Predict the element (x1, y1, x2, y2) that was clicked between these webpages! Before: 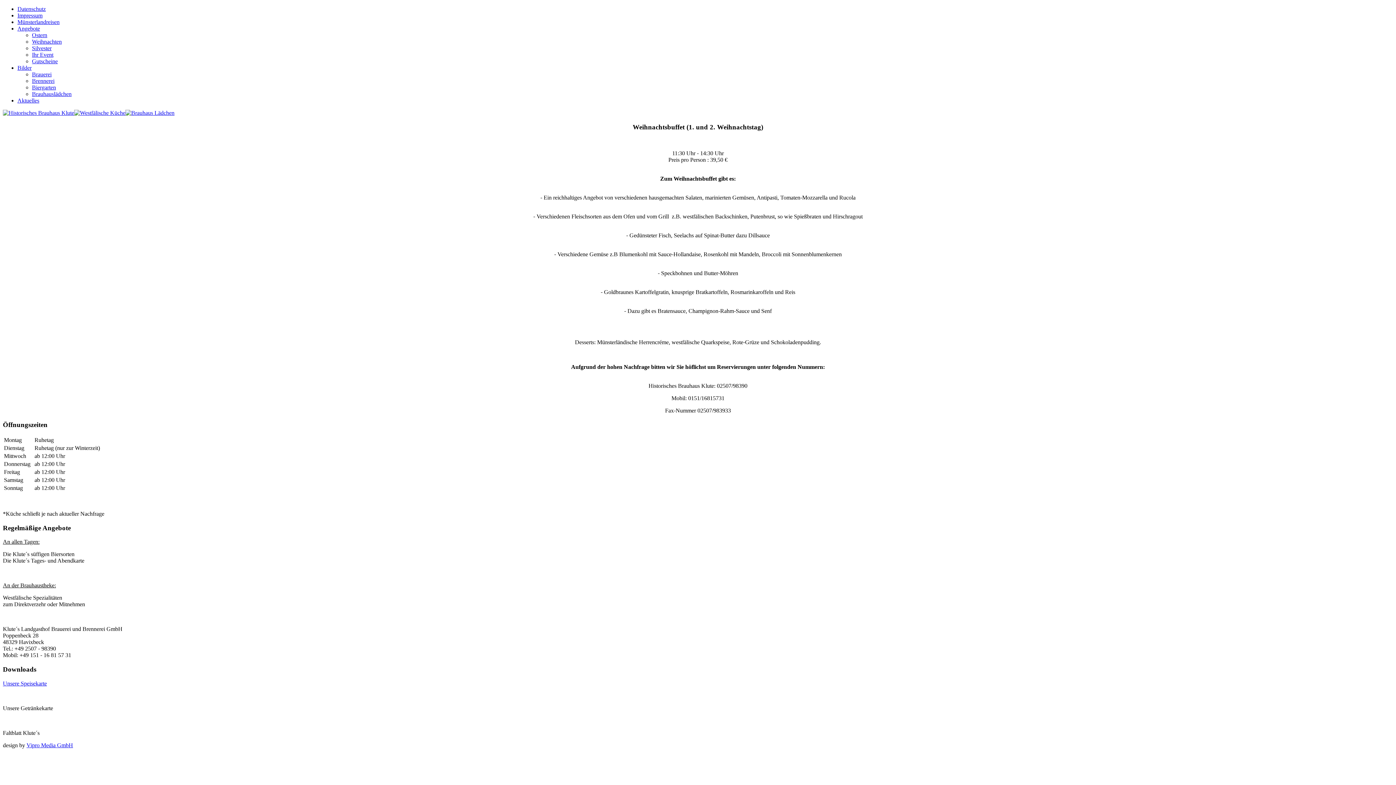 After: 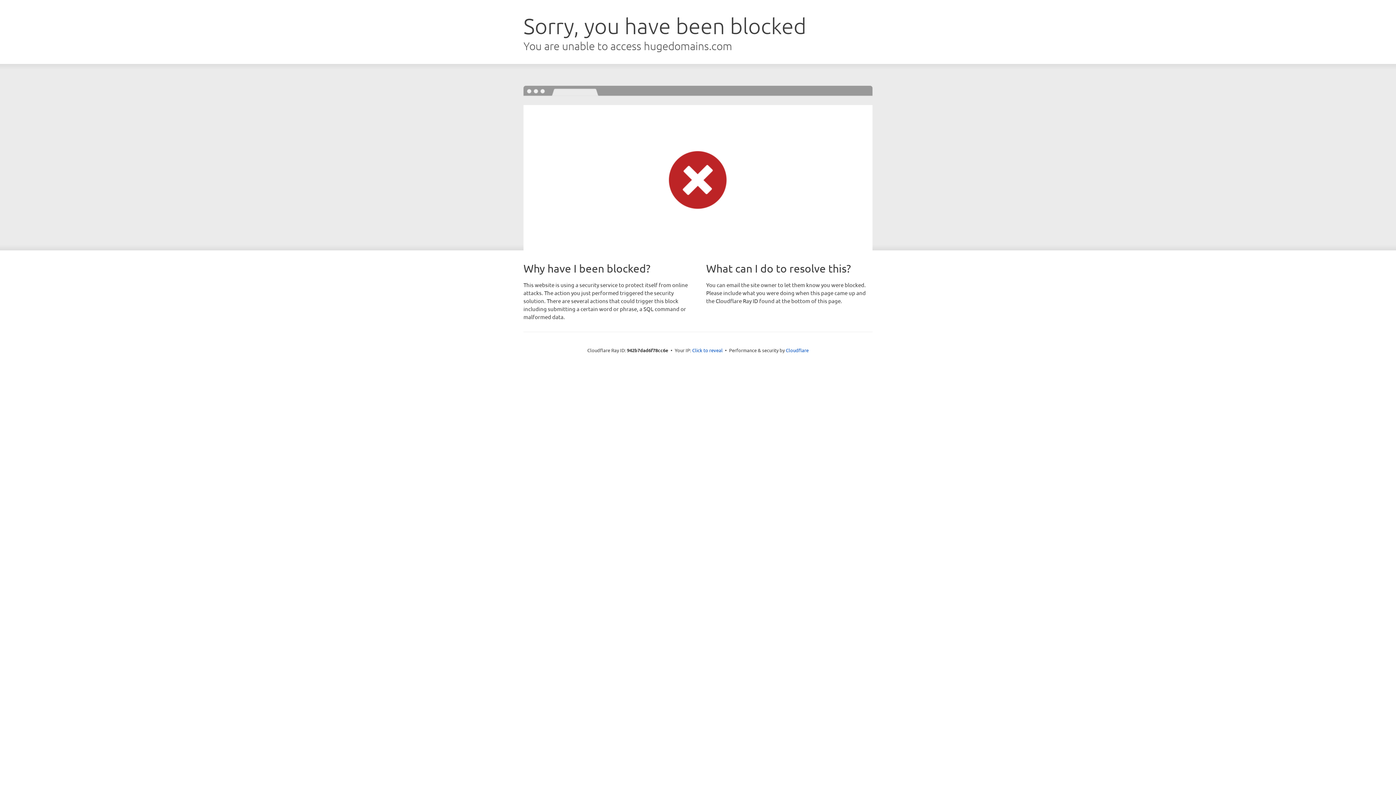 Action: bbox: (26, 742, 73, 748) label: Vipro Media GmbH